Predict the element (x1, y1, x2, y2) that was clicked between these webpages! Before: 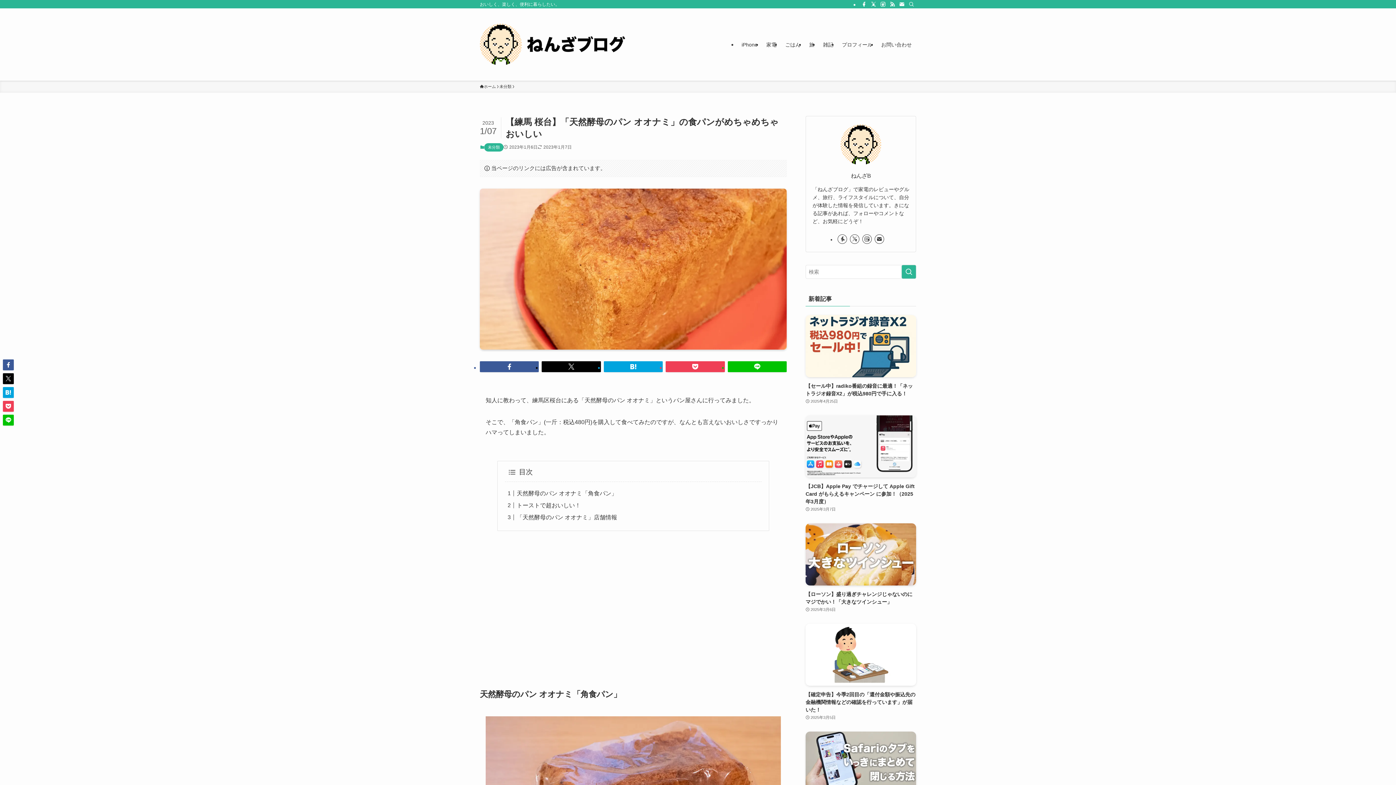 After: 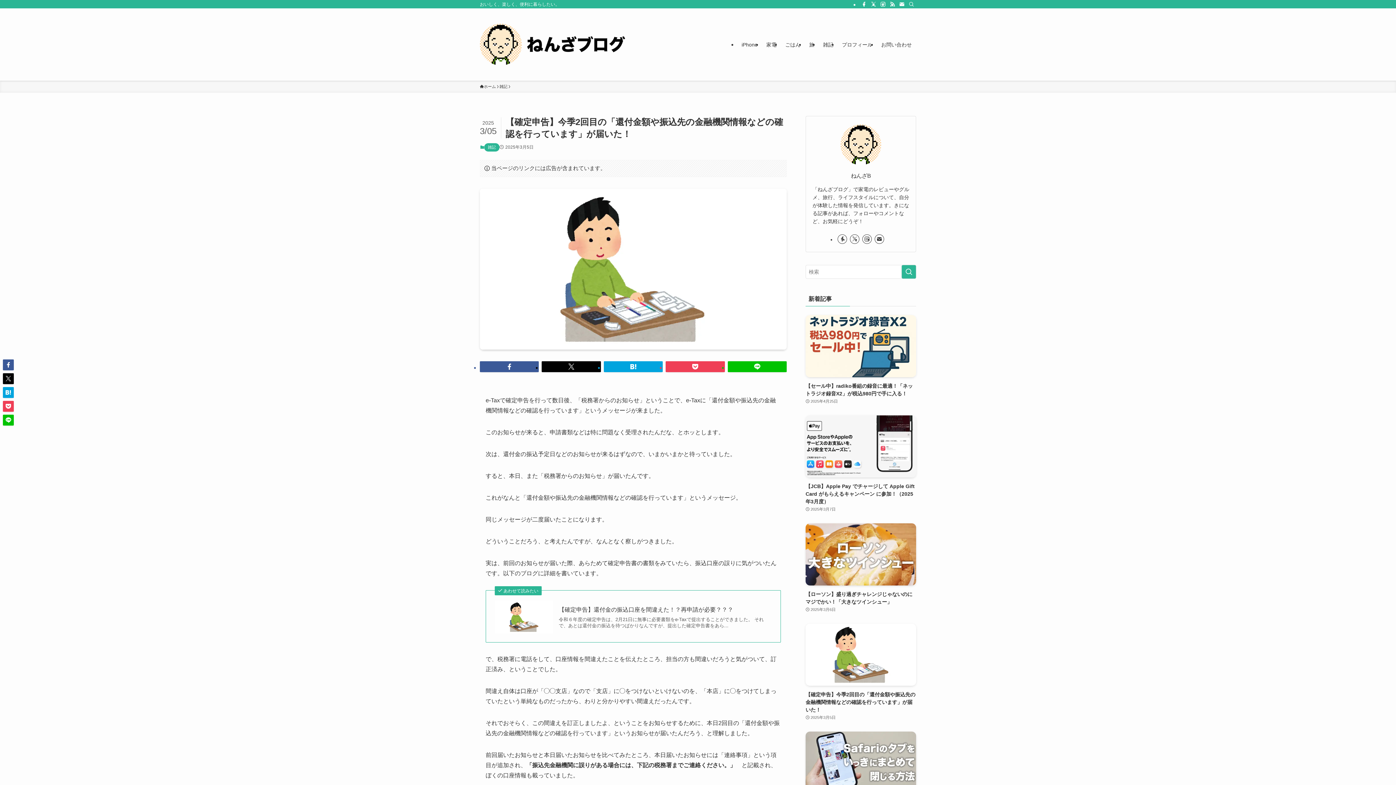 Action: label: 【確定申告】今季2回目の「還付金額や振込先の金融機関情報などの確認を行っています」が届いた！
2025年3月5日 bbox: (805, 623, 916, 721)